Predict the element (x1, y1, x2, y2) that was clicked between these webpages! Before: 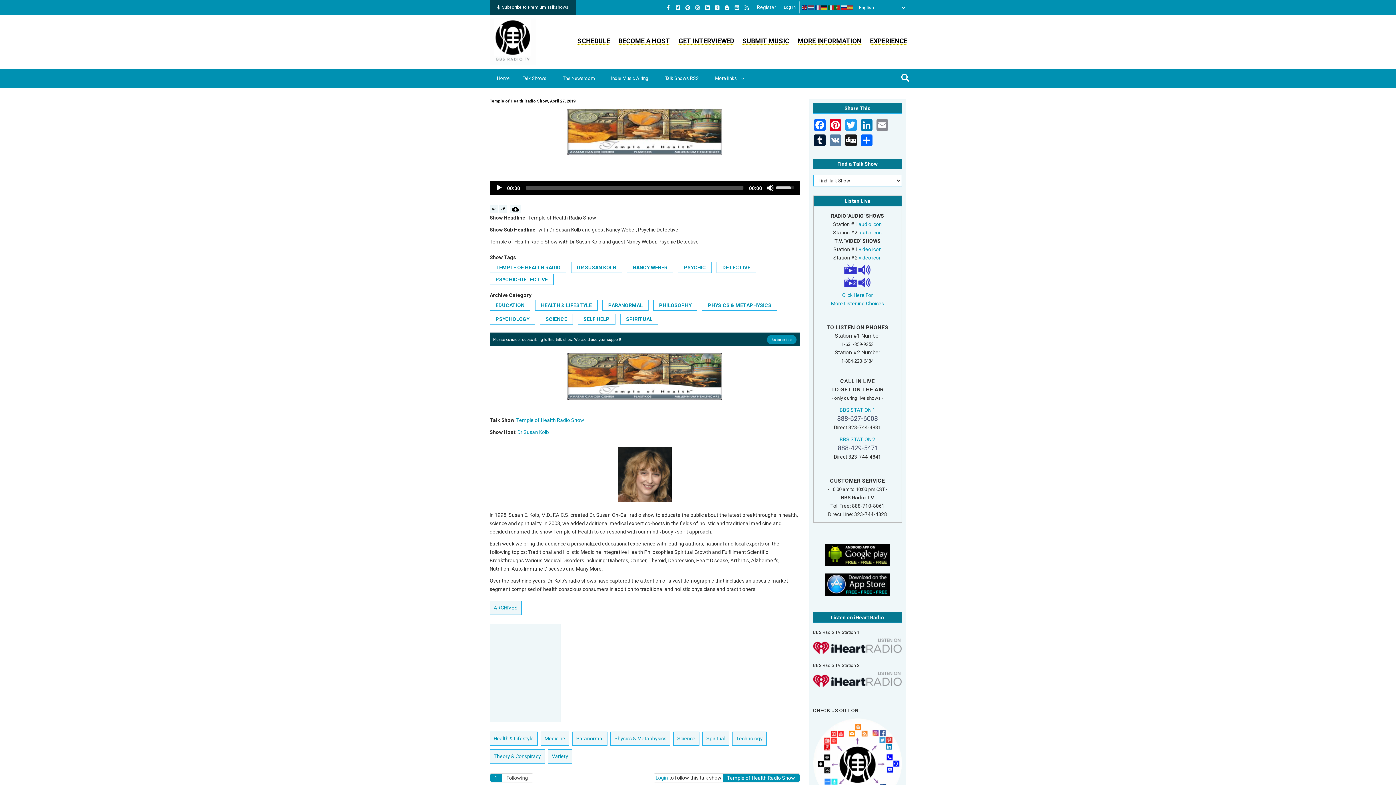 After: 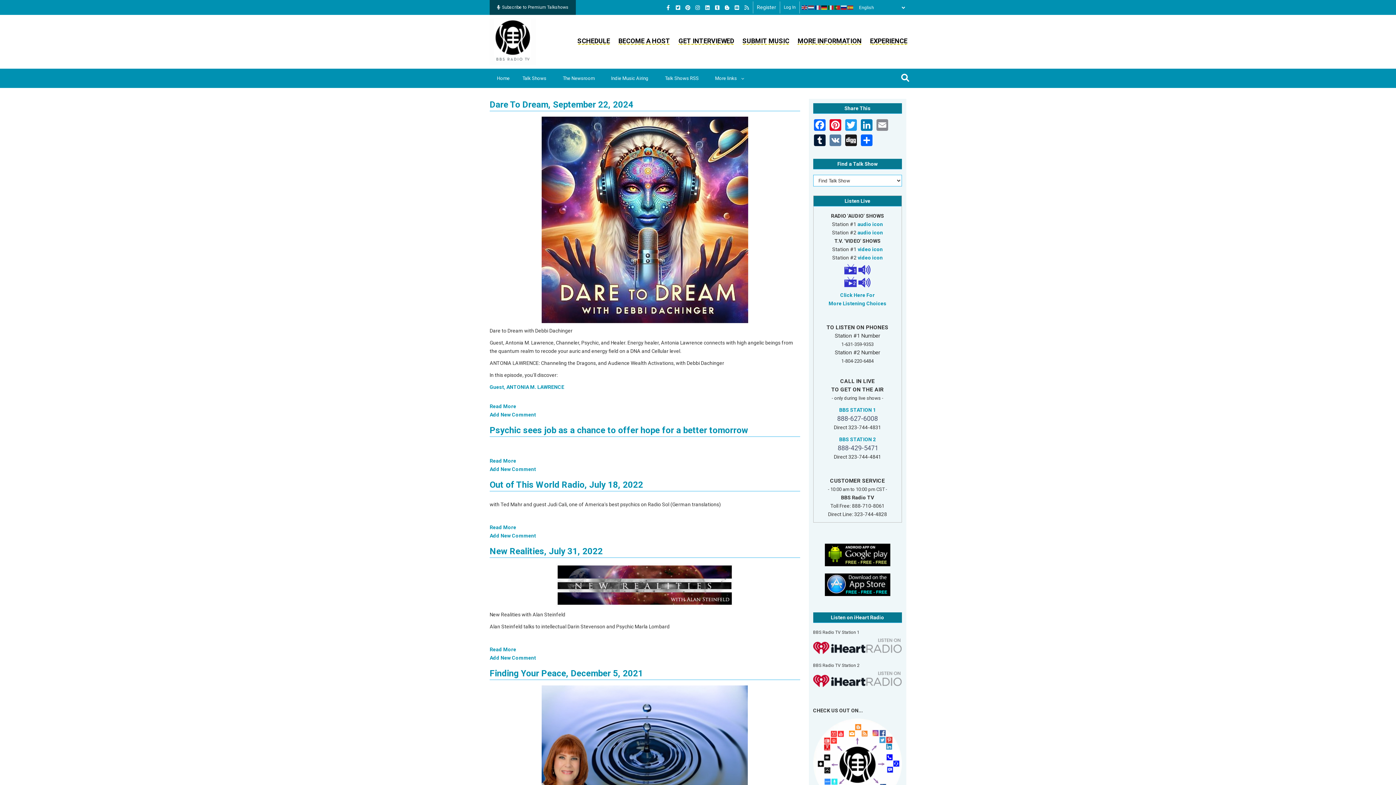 Action: label: PSYCHIC bbox: (678, 262, 712, 273)